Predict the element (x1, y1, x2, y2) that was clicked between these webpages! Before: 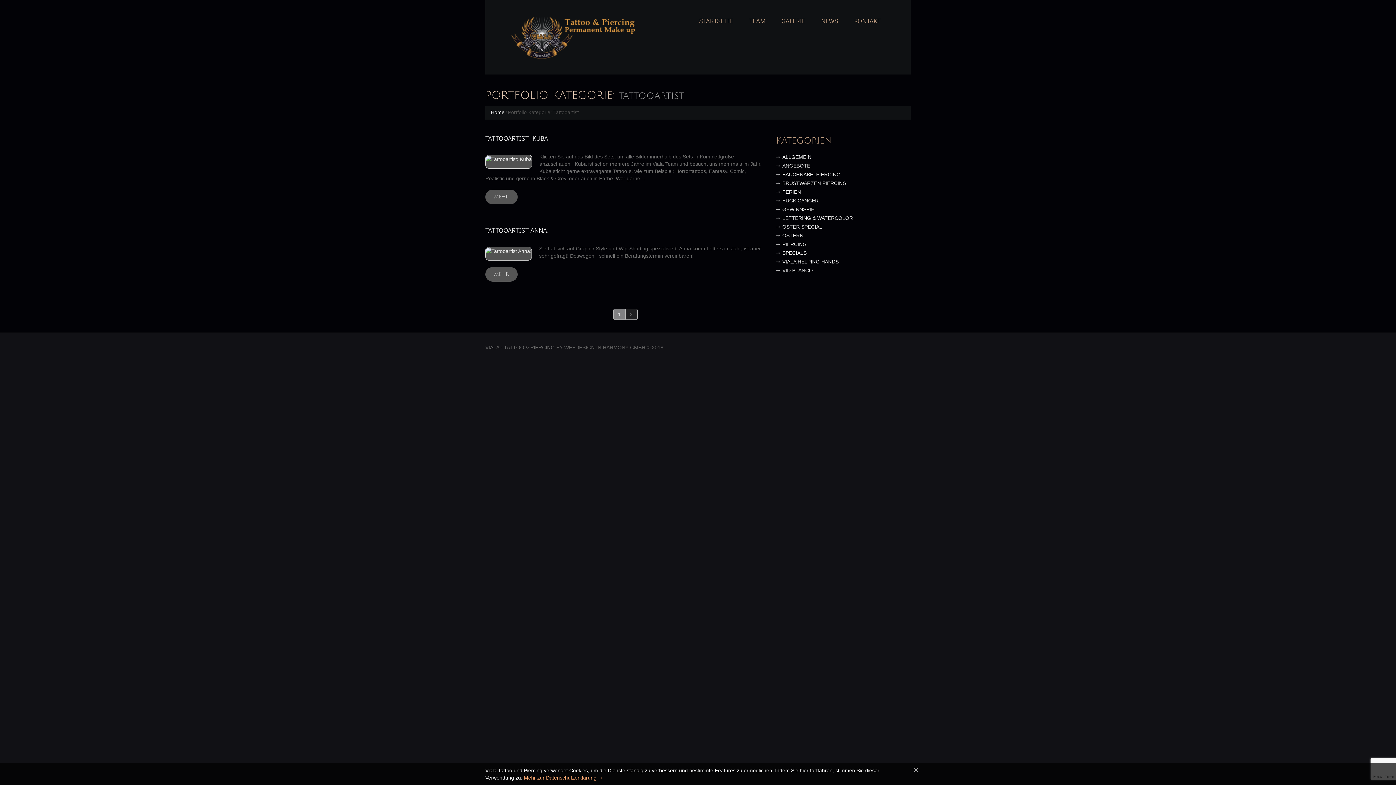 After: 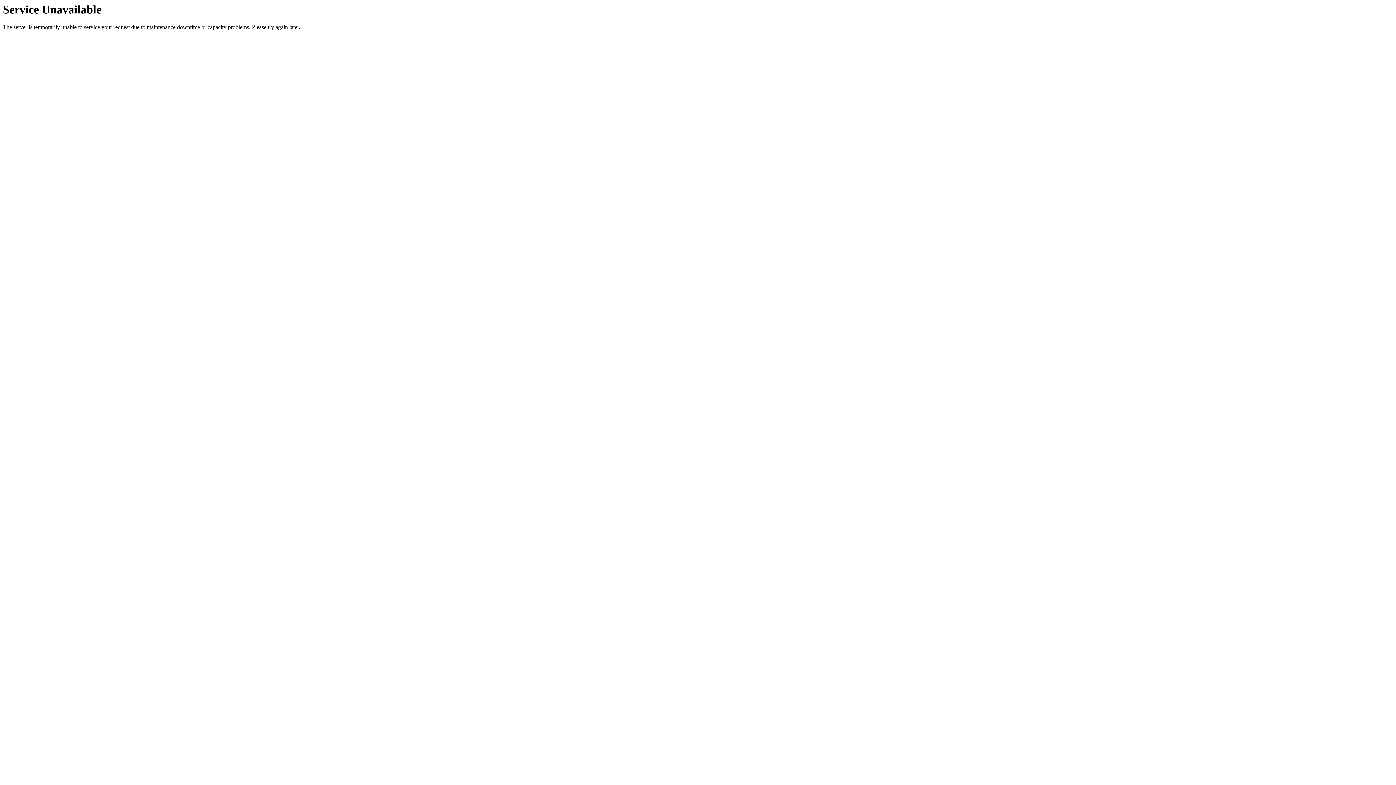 Action: label: TEAM bbox: (749, 17, 765, 24)